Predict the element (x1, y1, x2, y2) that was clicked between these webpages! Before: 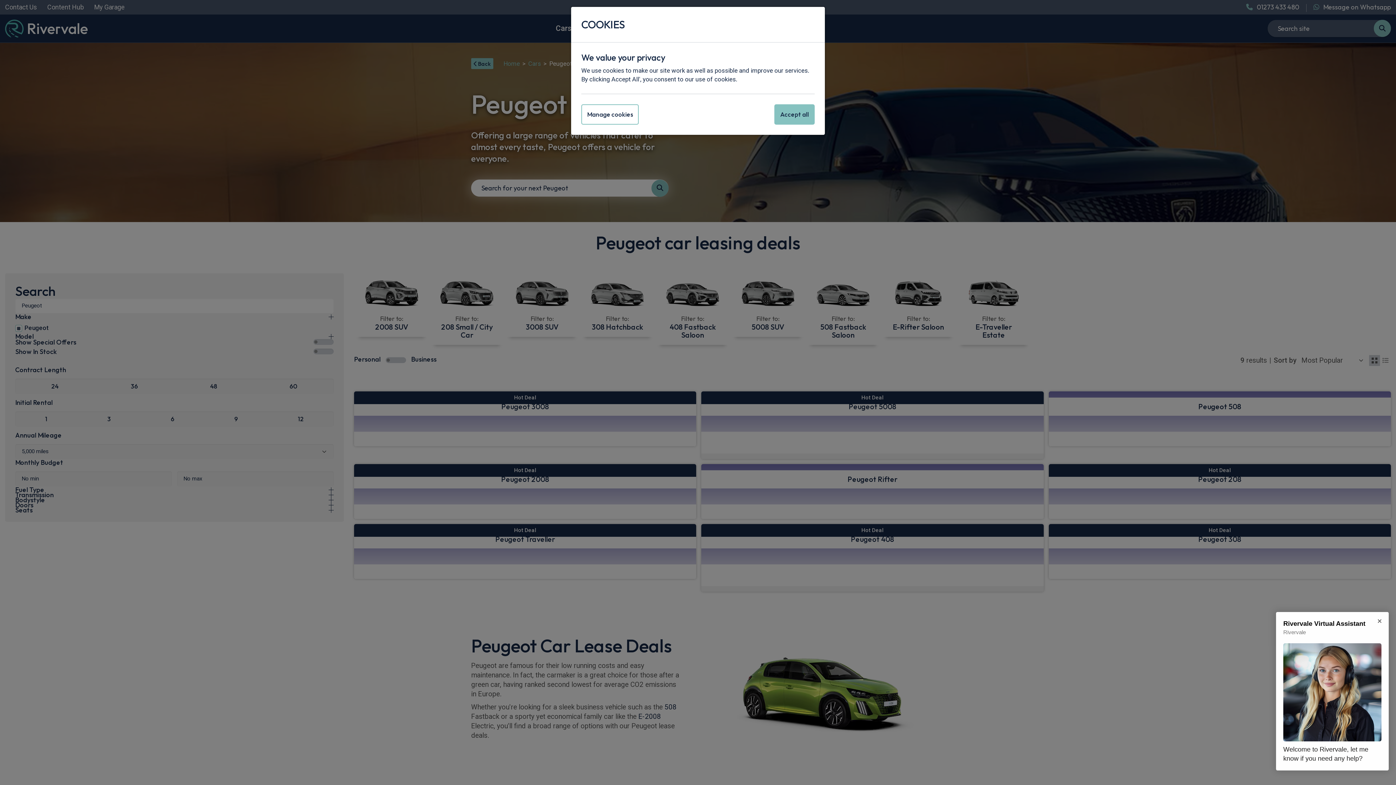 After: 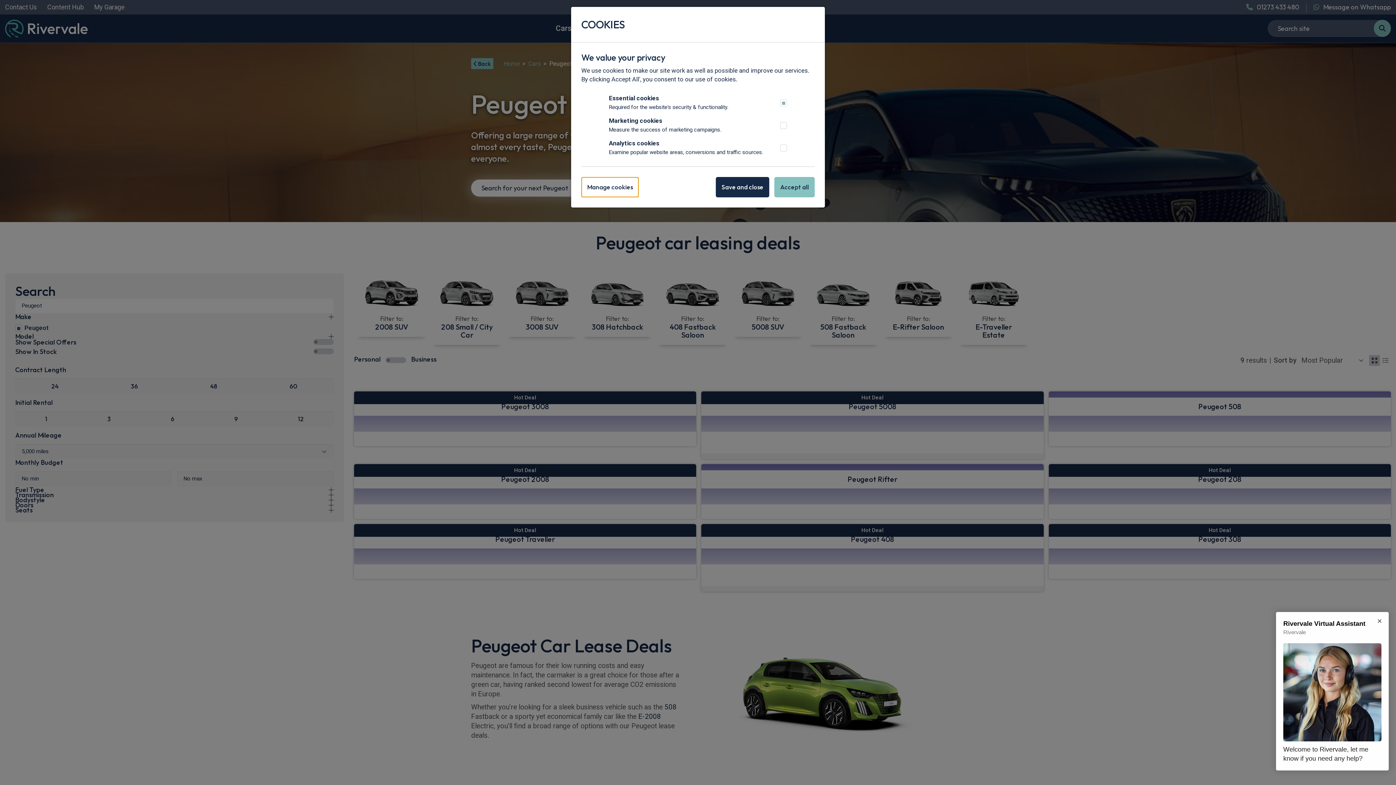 Action: label: Manage cookies bbox: (581, 104, 638, 124)